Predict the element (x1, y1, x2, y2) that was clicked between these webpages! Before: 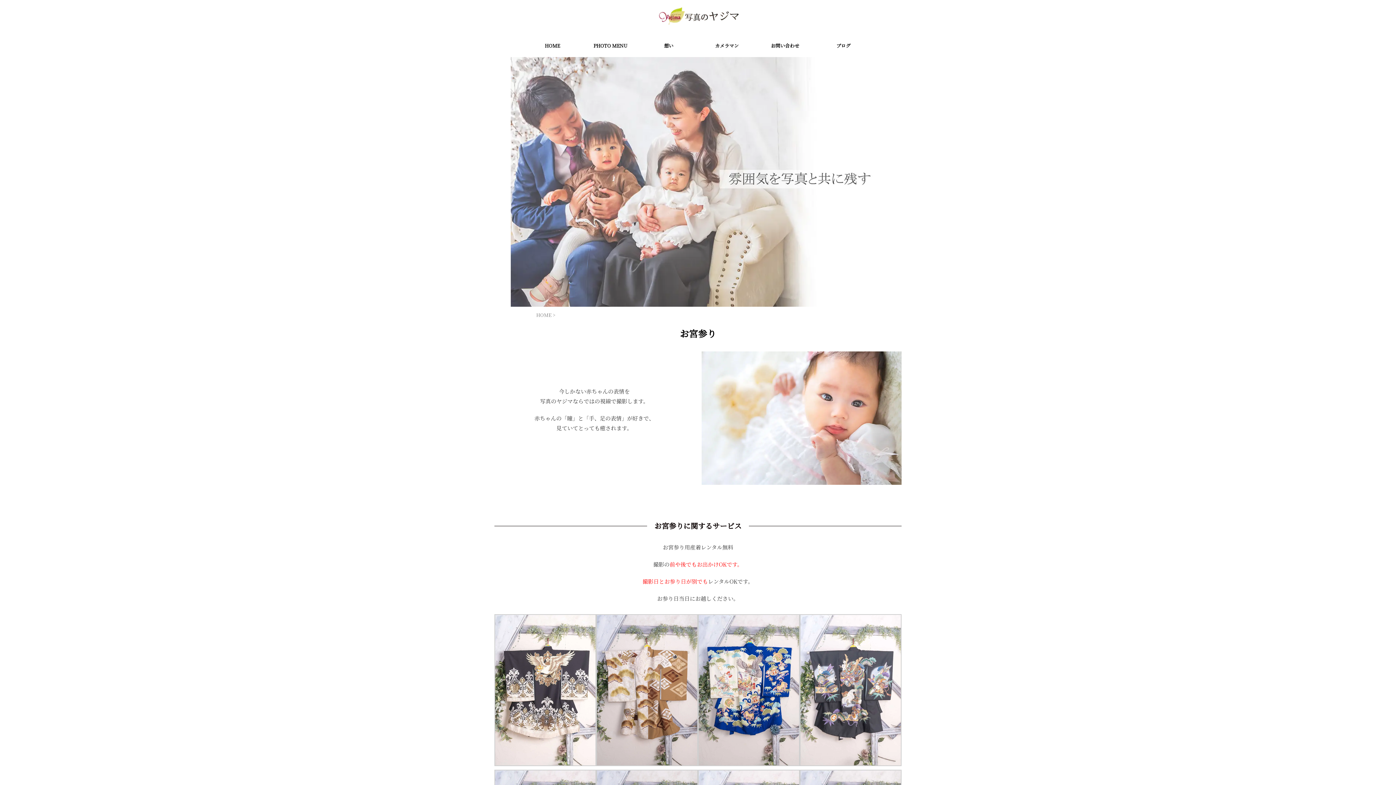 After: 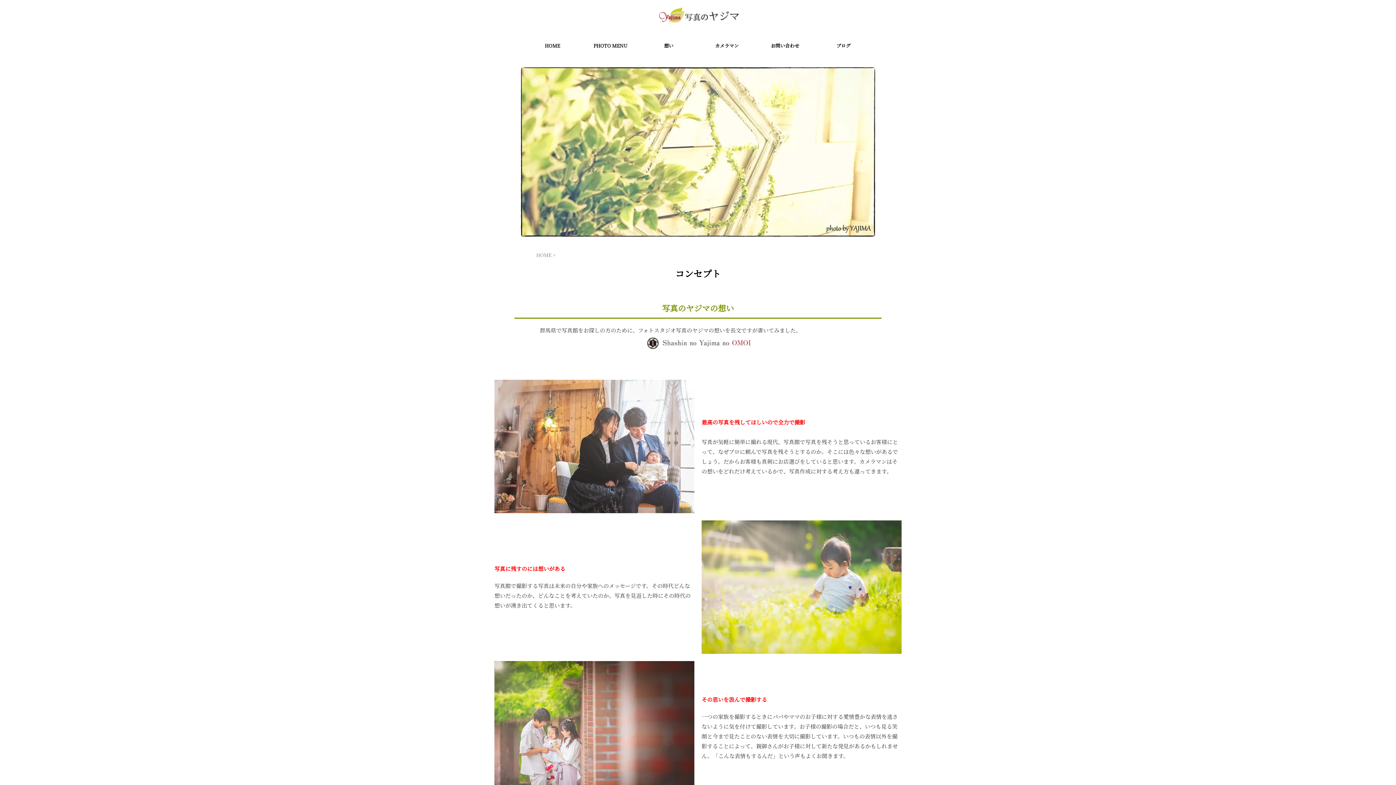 Action: bbox: (640, 38, 697, 53) label: 想い